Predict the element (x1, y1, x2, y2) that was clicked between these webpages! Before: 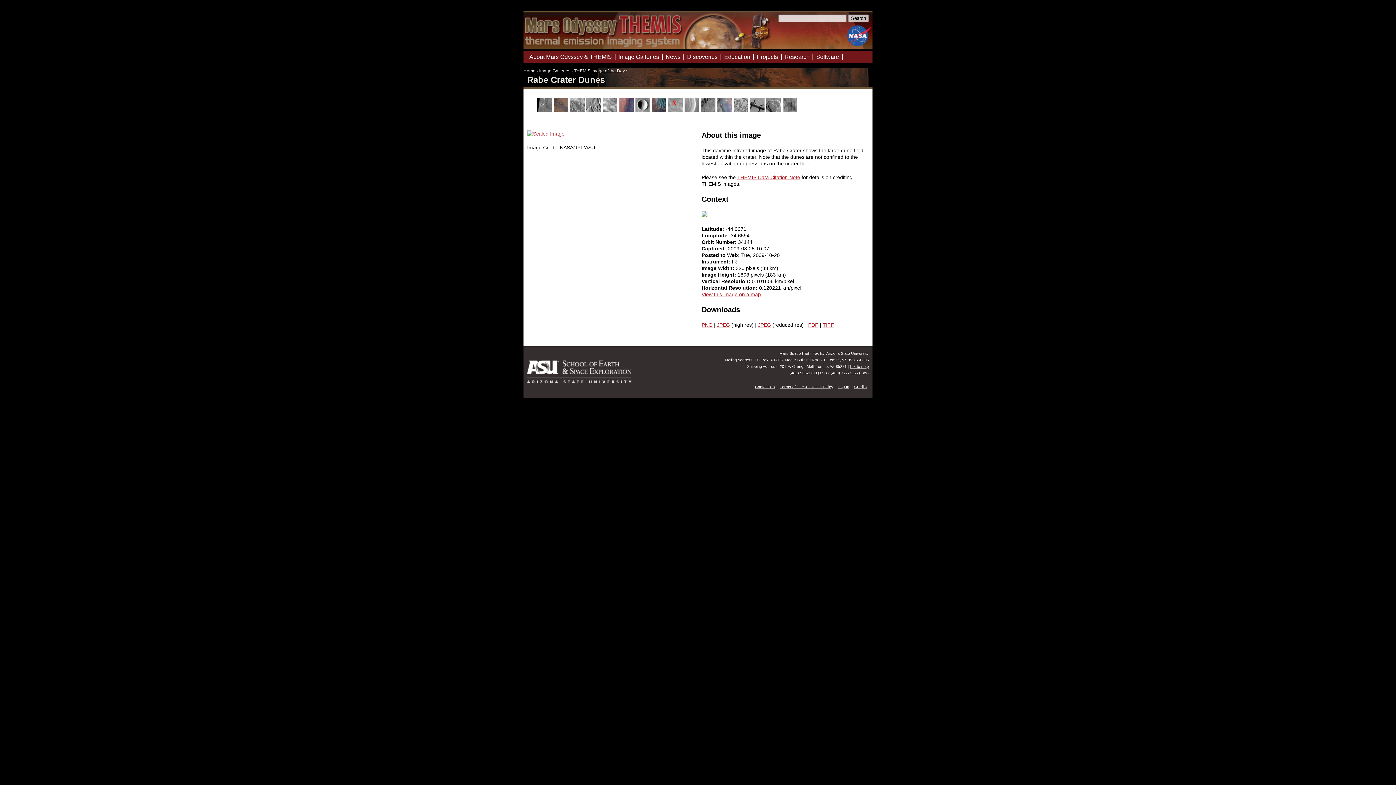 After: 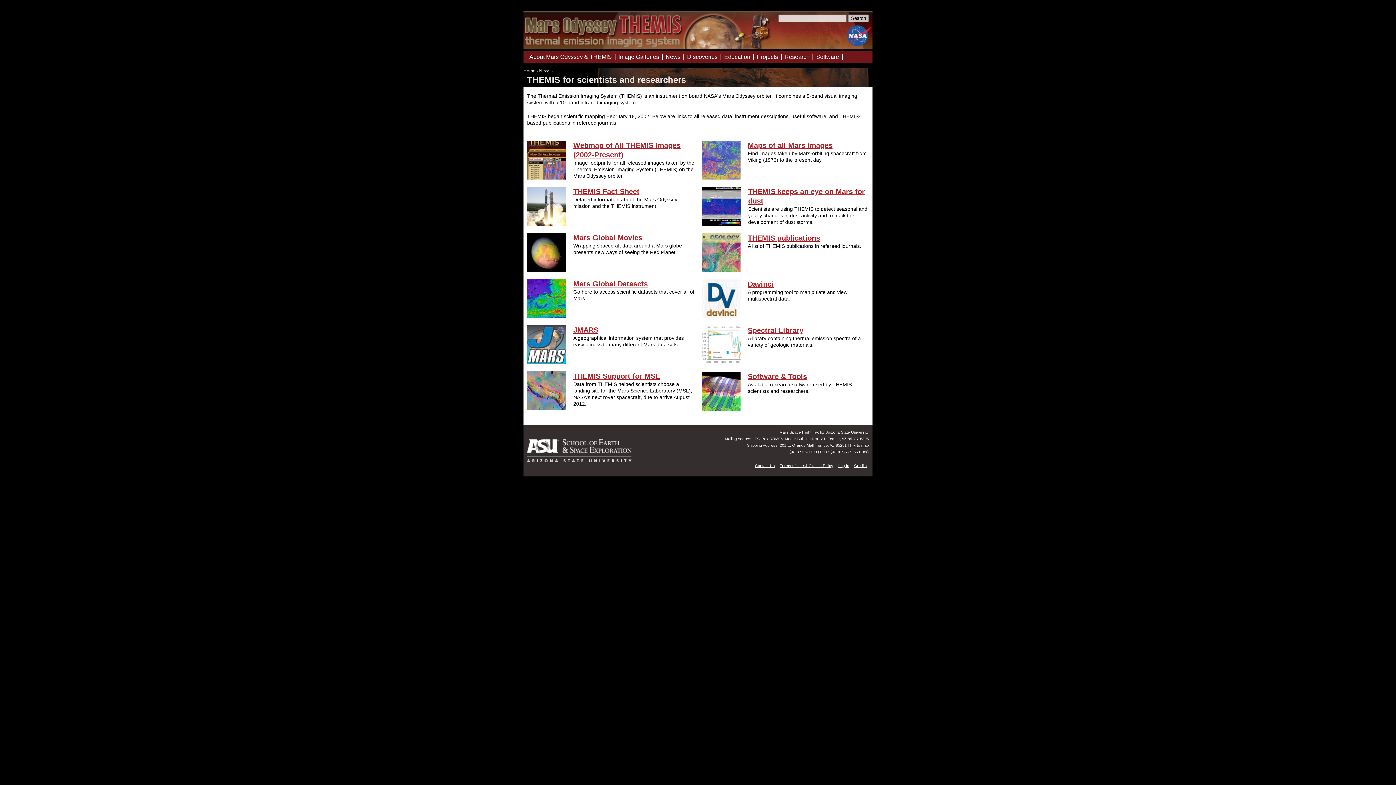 Action: label: Research bbox: (781, 53, 813, 60)